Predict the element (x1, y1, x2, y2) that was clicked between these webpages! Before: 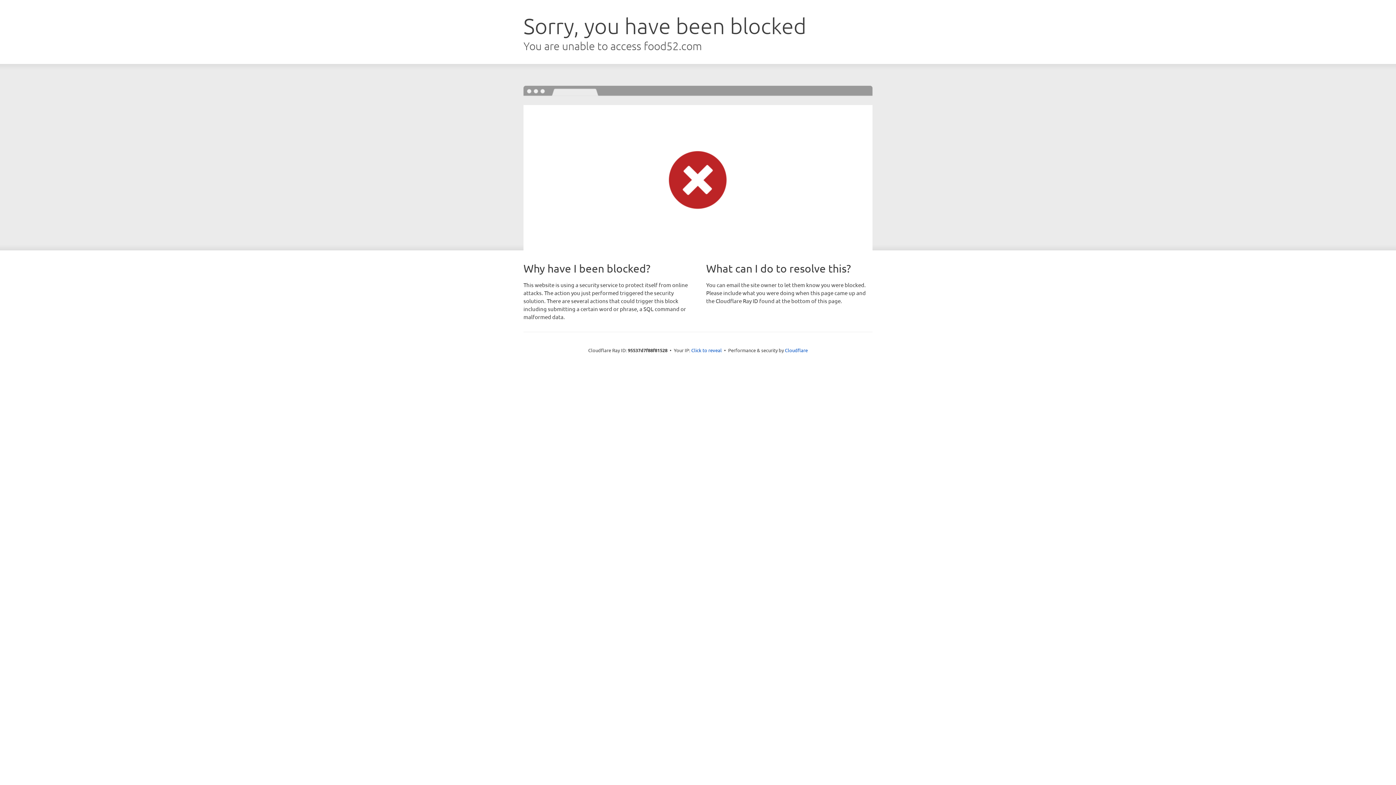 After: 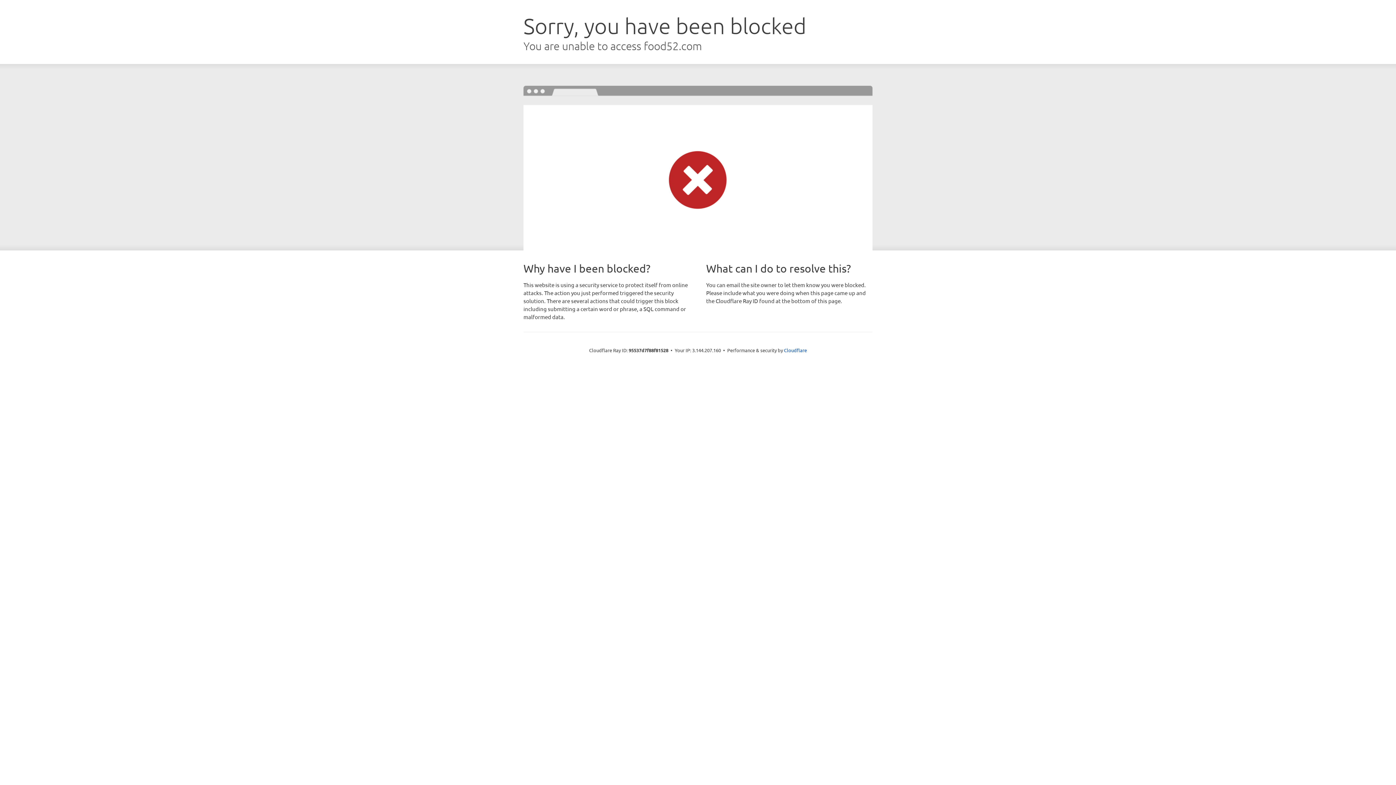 Action: label: Click to reveal bbox: (691, 346, 722, 353)